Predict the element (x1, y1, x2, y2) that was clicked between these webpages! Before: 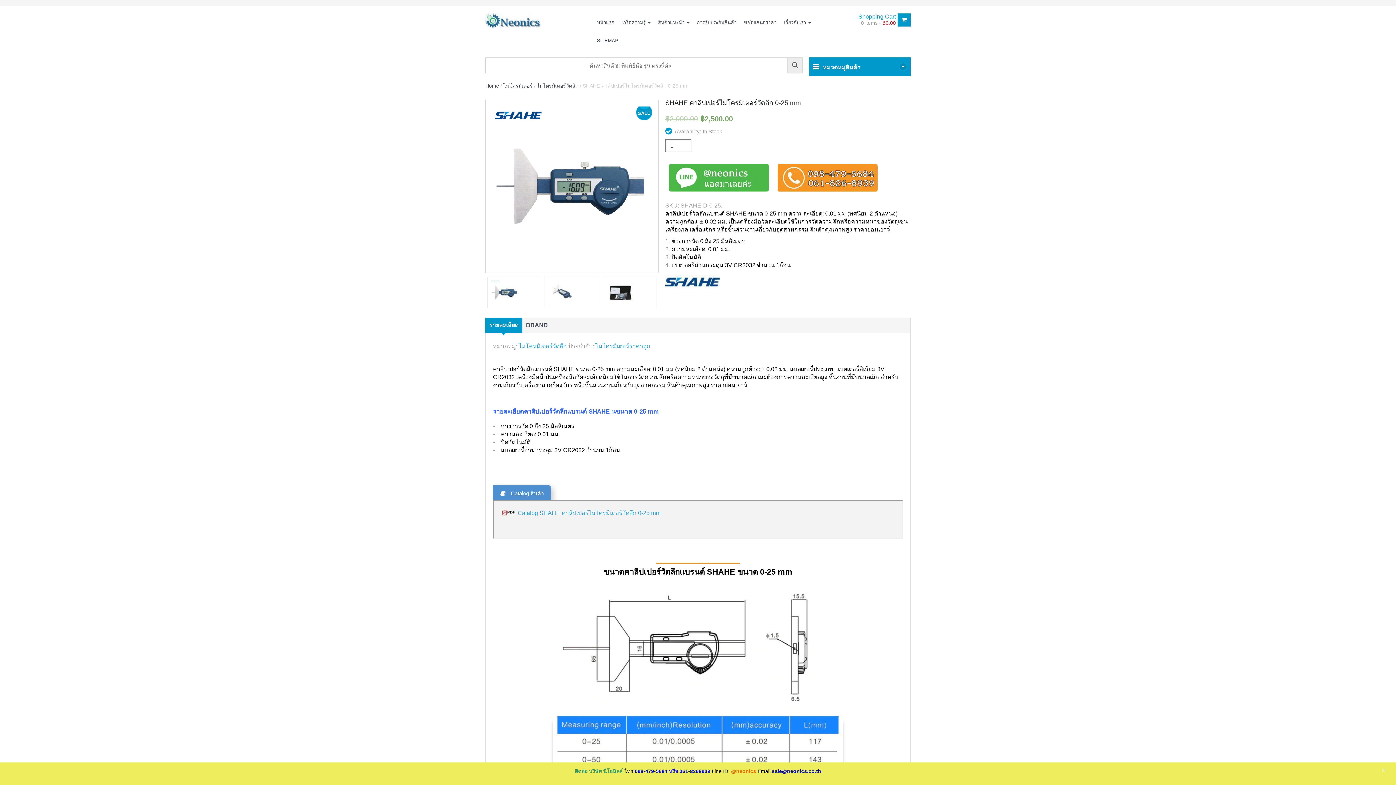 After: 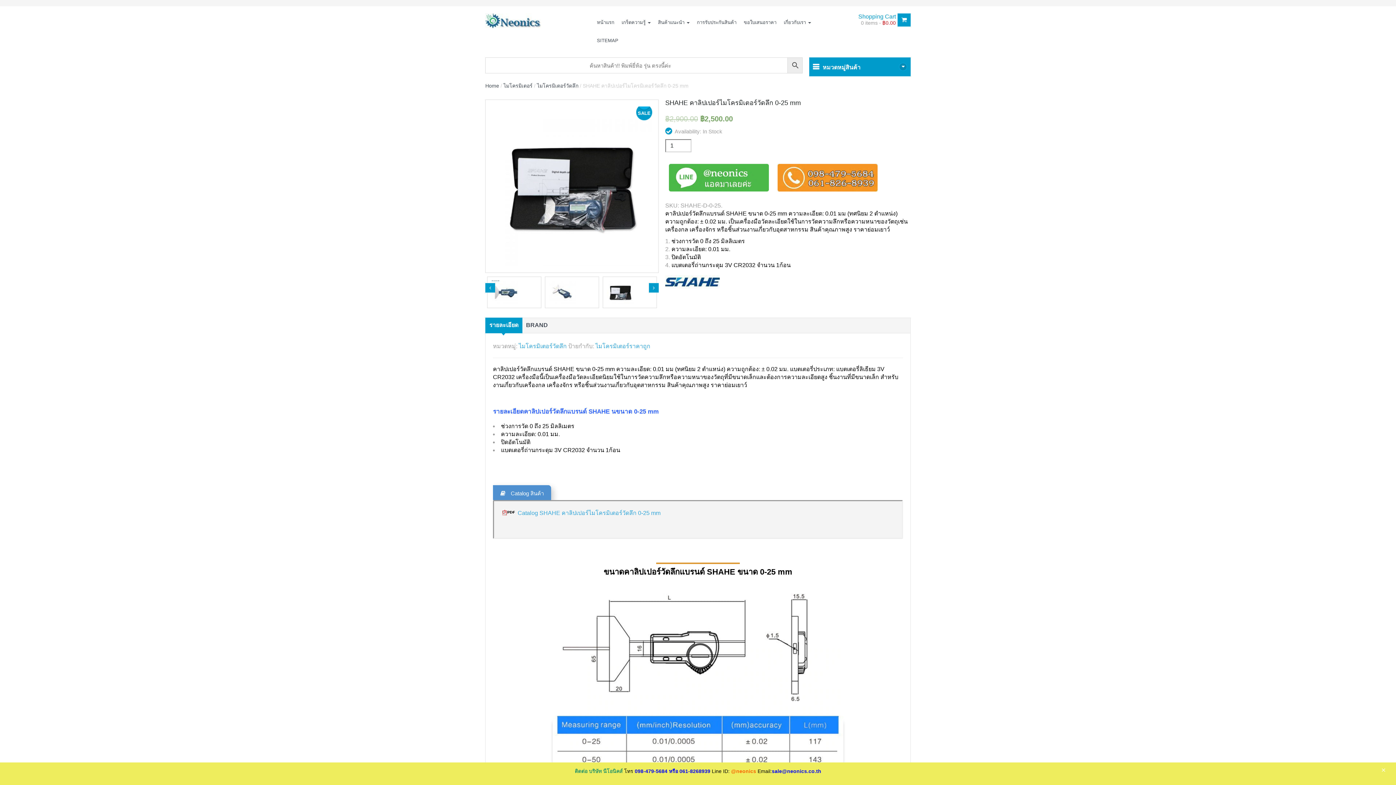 Action: bbox: (606, 280, 653, 304)